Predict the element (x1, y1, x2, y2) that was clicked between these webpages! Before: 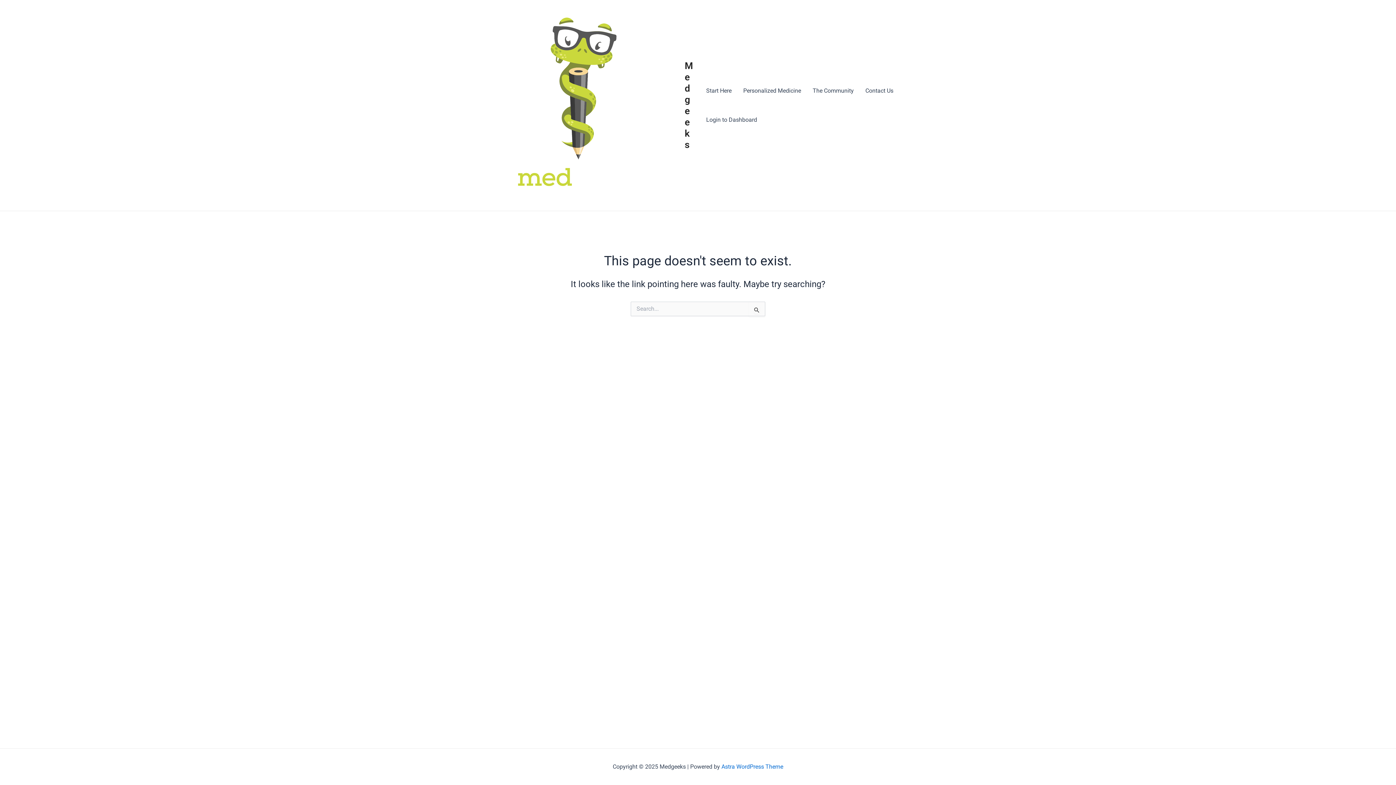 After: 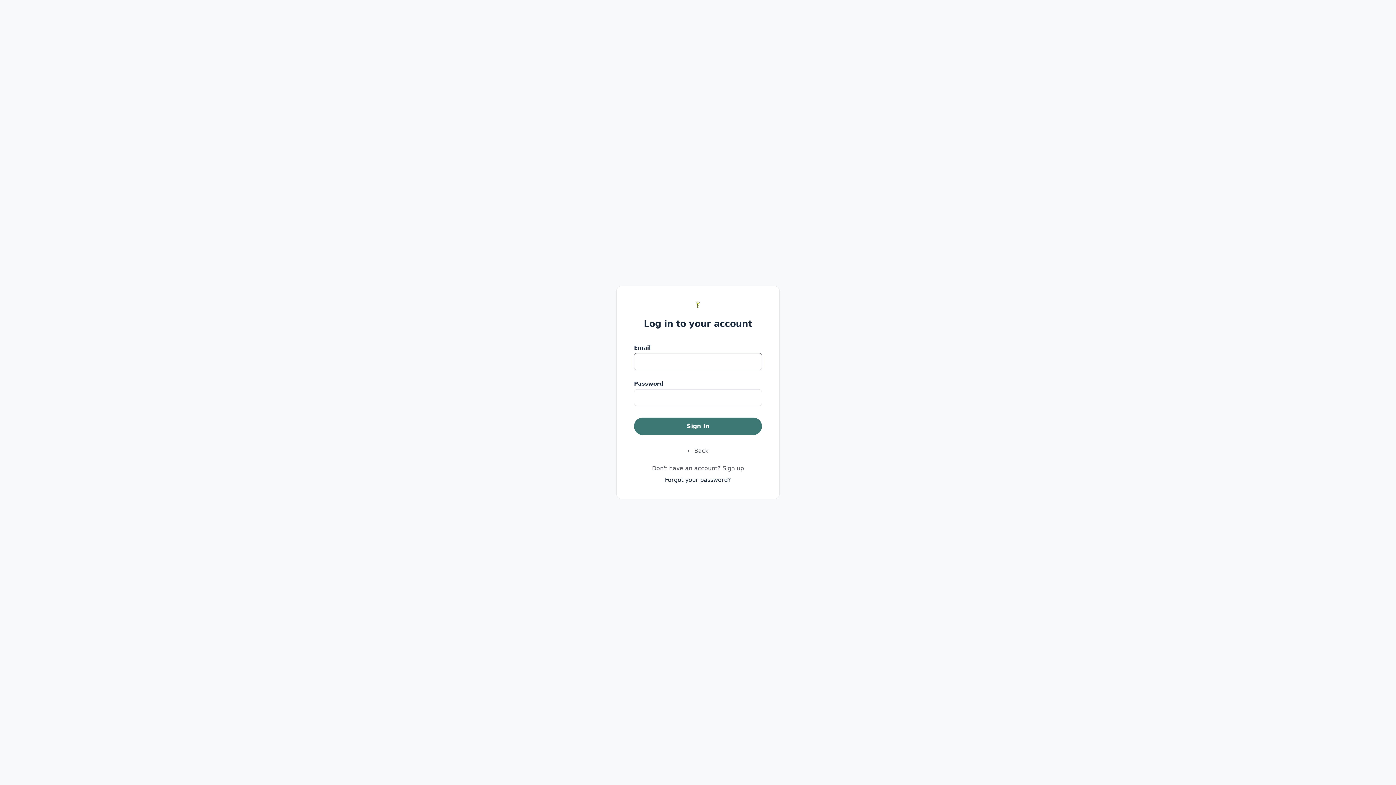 Action: label: Login to Dashboard bbox: (700, 105, 763, 134)